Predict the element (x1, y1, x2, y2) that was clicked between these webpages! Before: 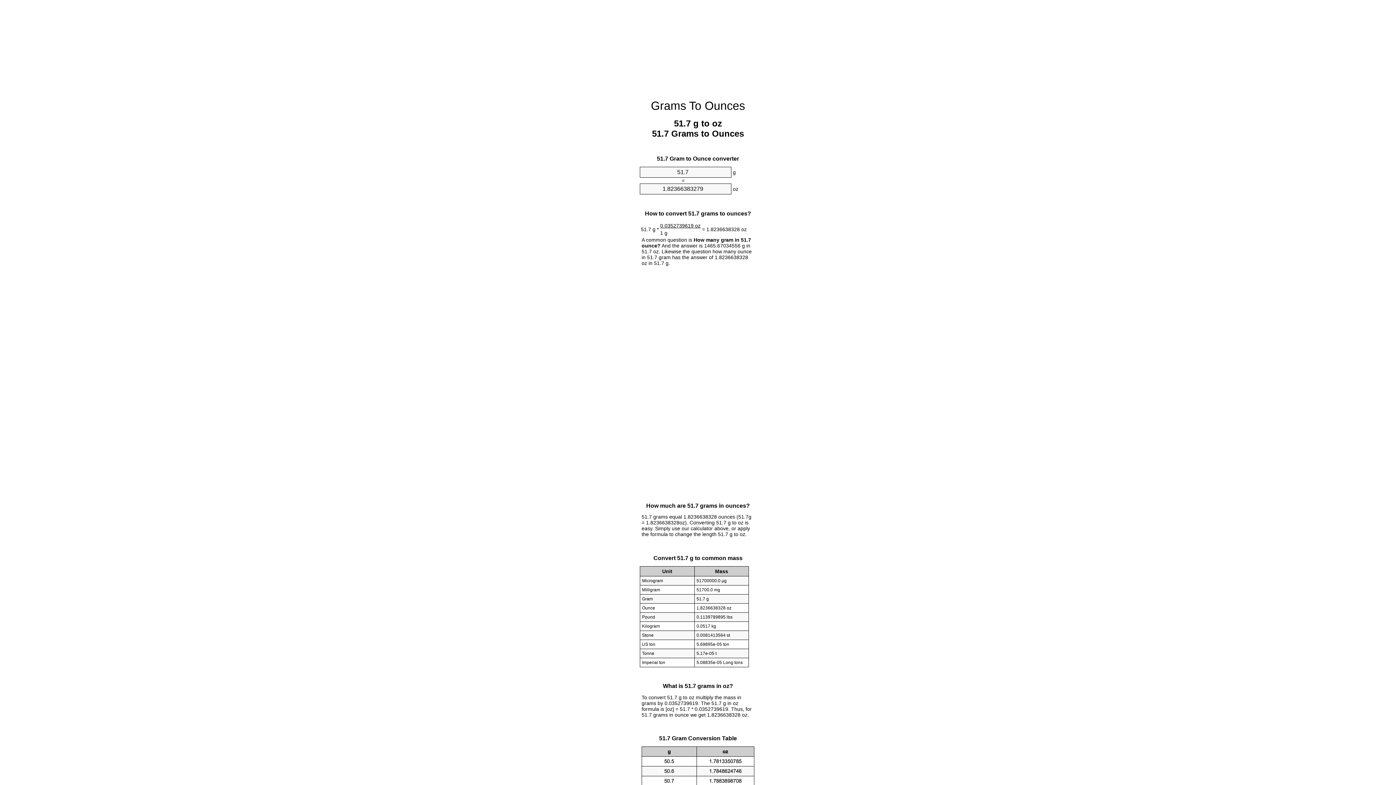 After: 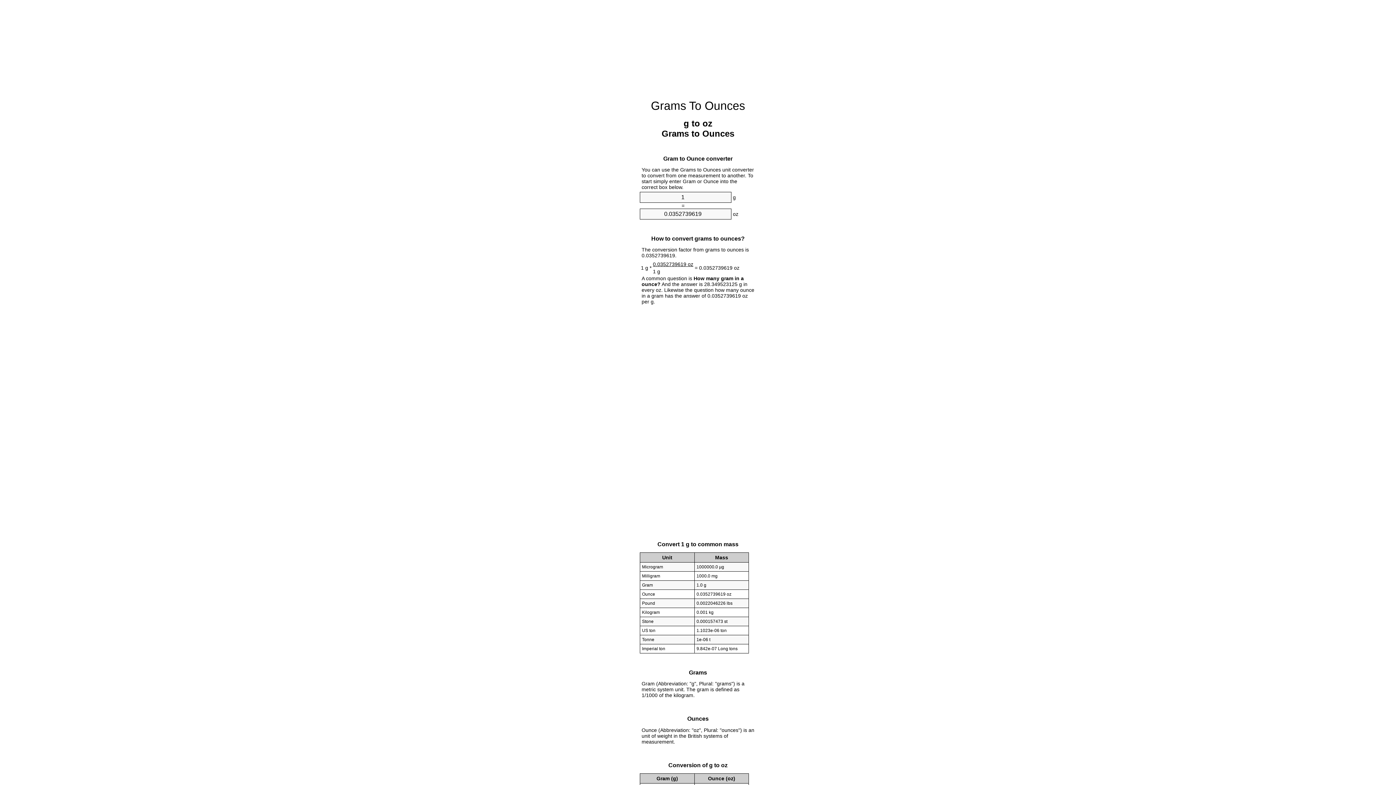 Action: label: Grams To Ounces bbox: (651, 99, 745, 112)